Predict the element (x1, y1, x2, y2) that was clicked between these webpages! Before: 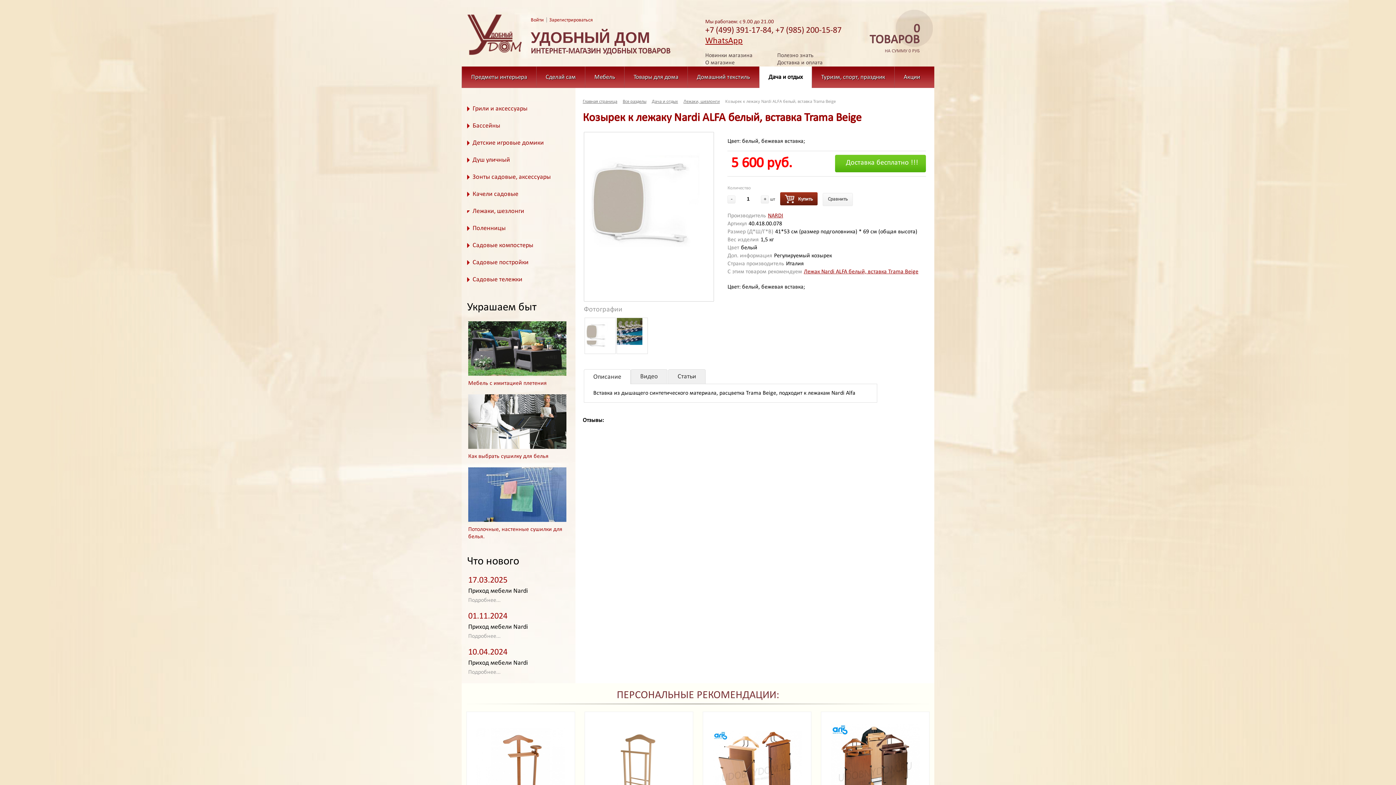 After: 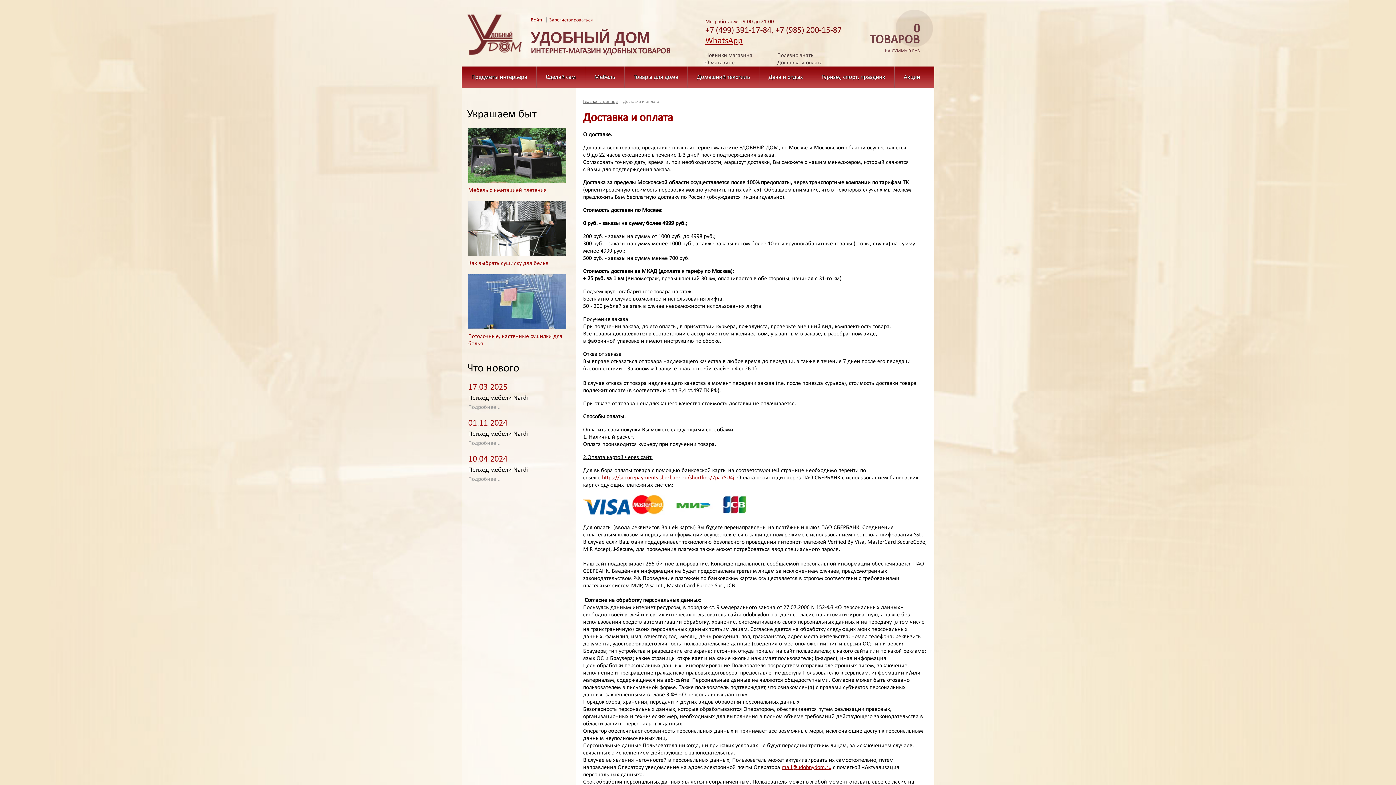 Action: bbox: (777, 60, 822, 65) label: Доставка и оплата